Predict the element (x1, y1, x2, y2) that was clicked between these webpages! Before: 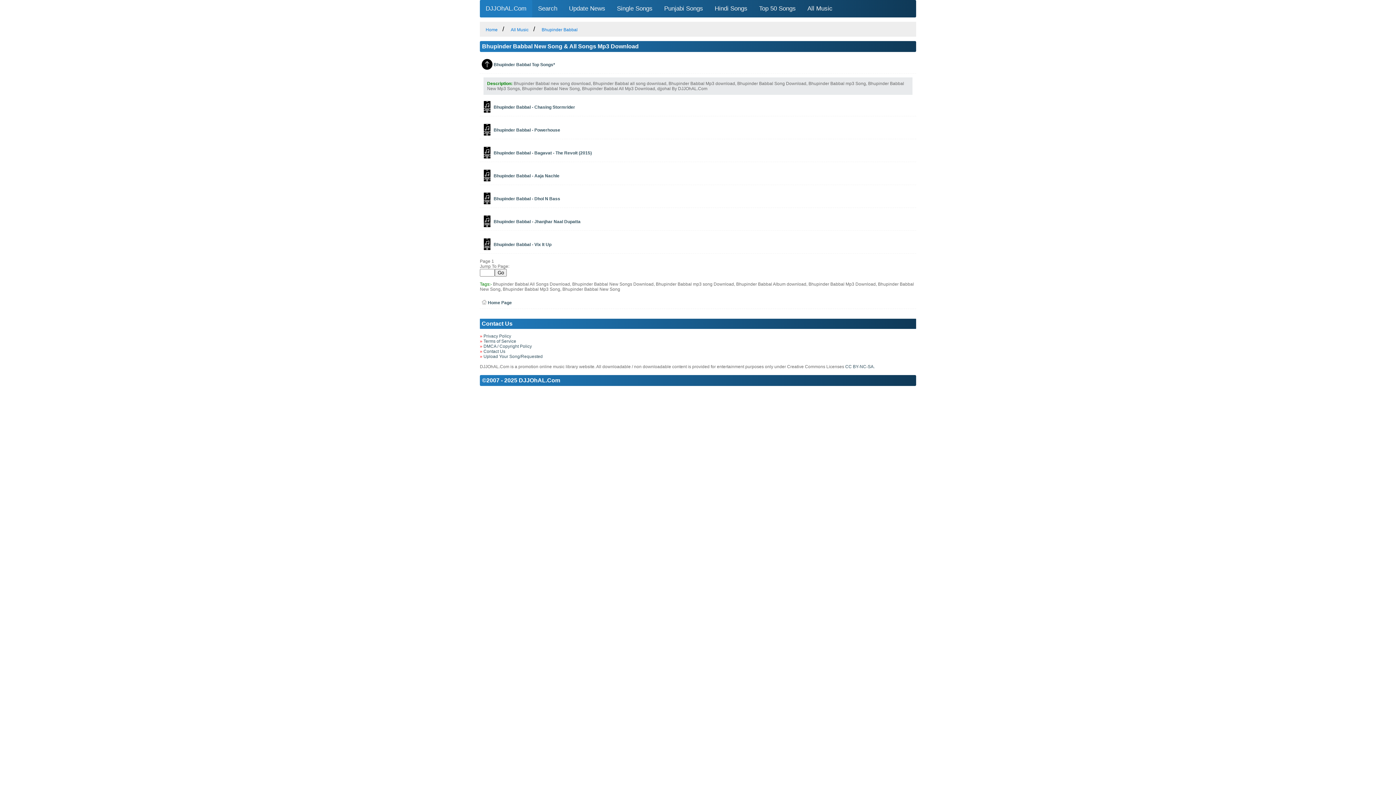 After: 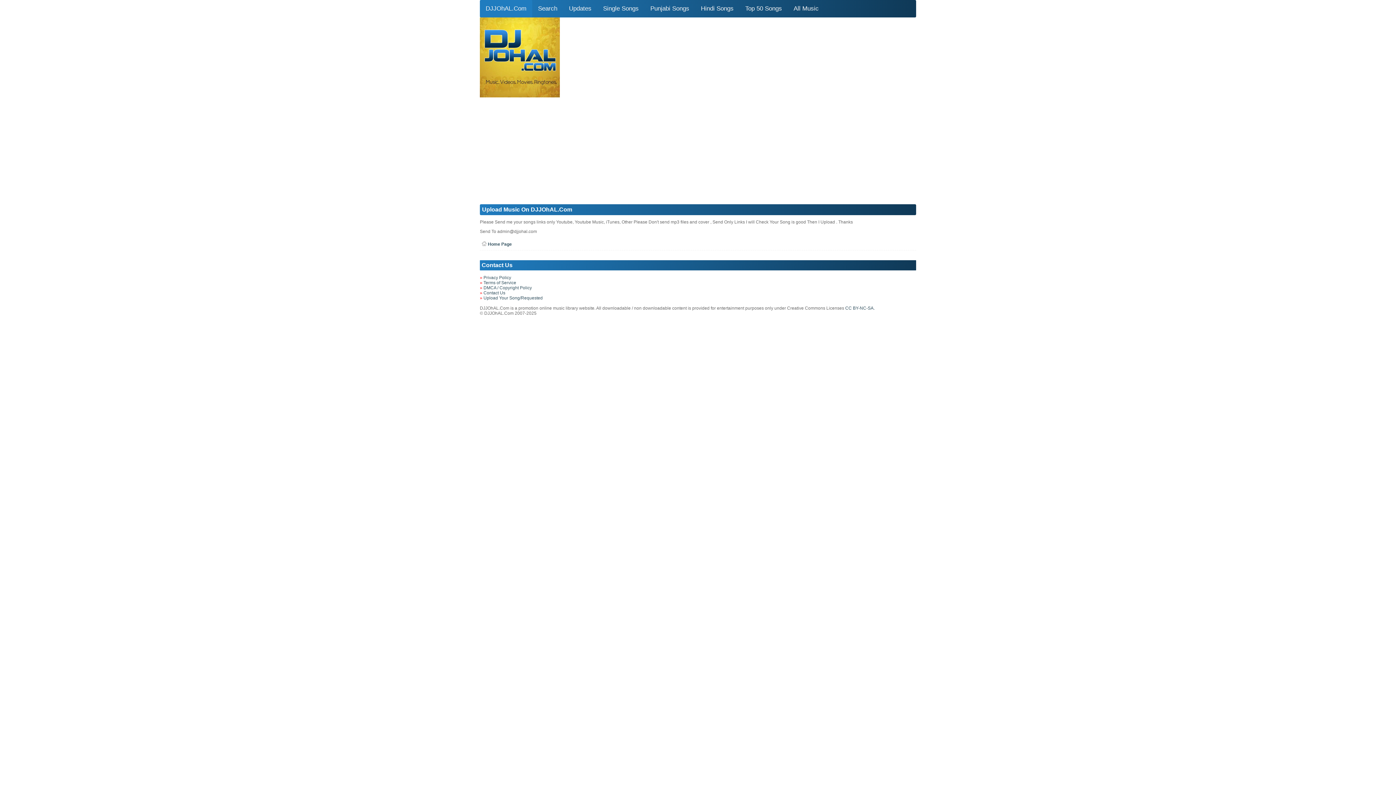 Action: label: Upload Your Song/Requested bbox: (483, 354, 542, 359)